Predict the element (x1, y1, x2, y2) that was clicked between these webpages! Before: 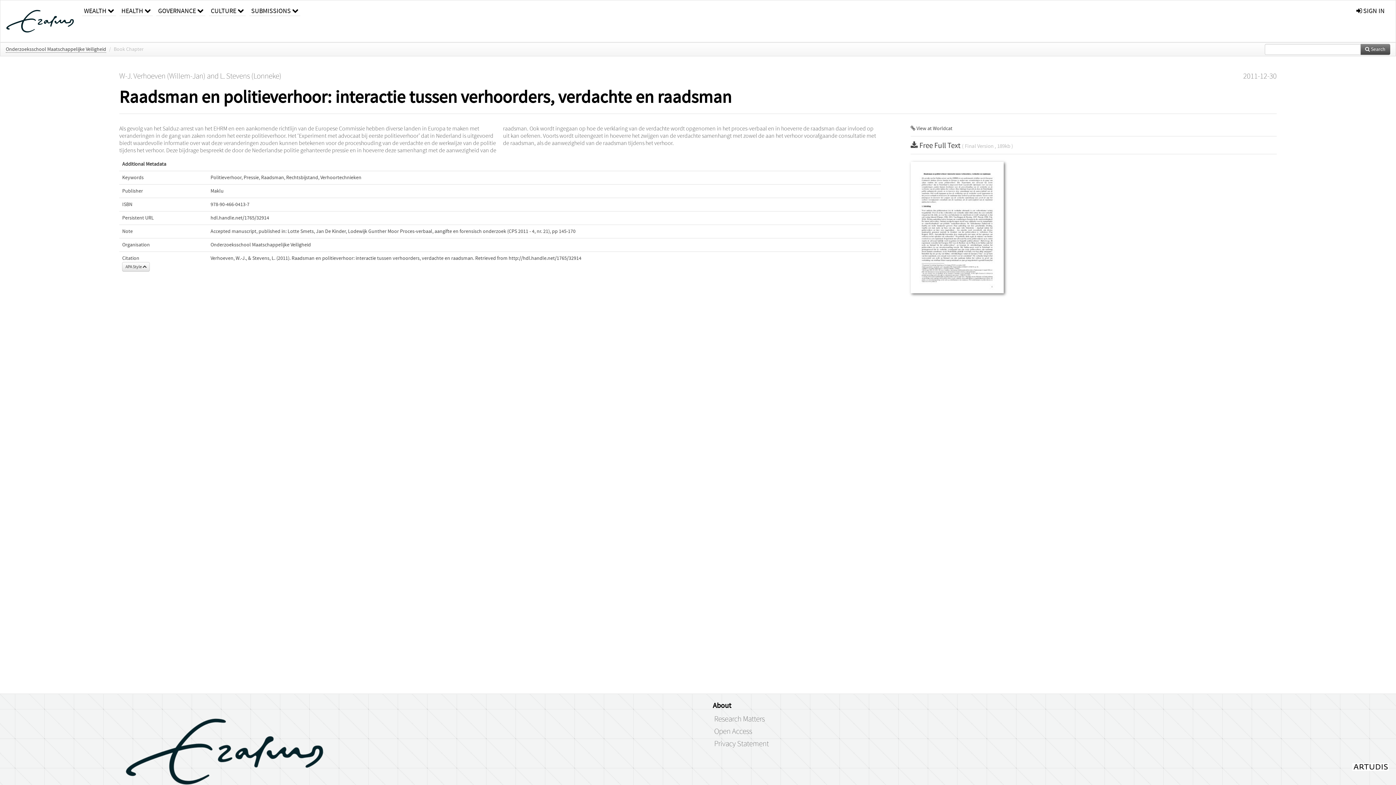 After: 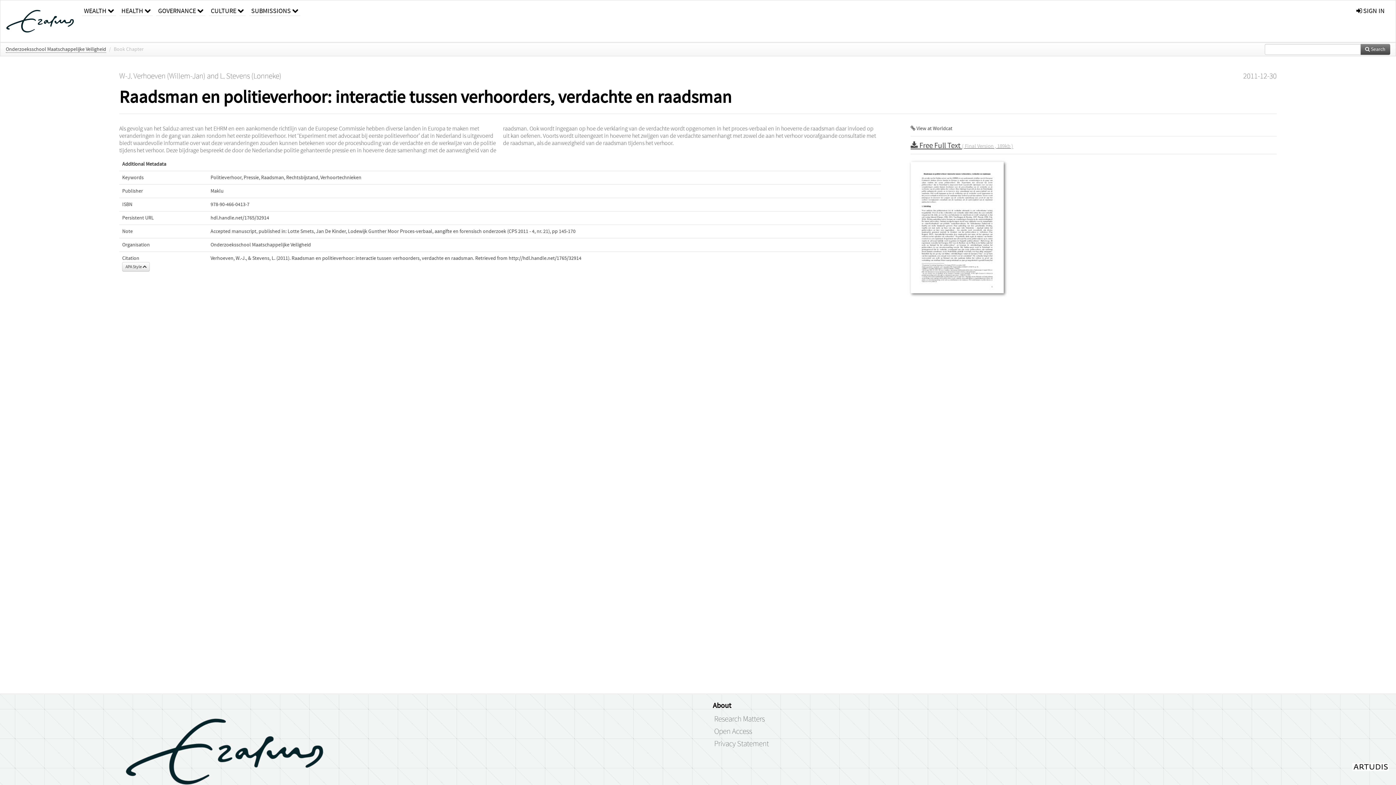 Action: label:  Free Full Text ( Final Version , 189kb ) bbox: (910, 141, 1013, 150)